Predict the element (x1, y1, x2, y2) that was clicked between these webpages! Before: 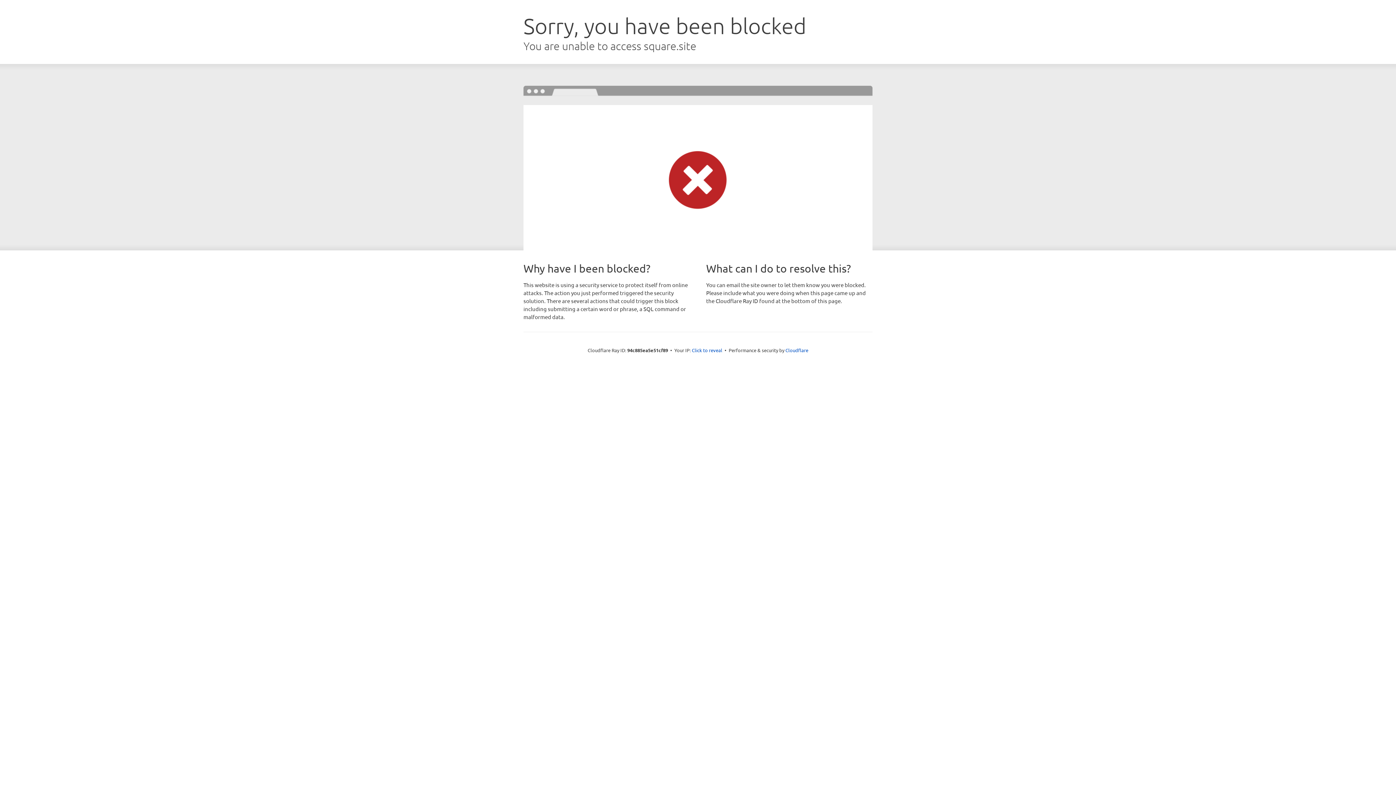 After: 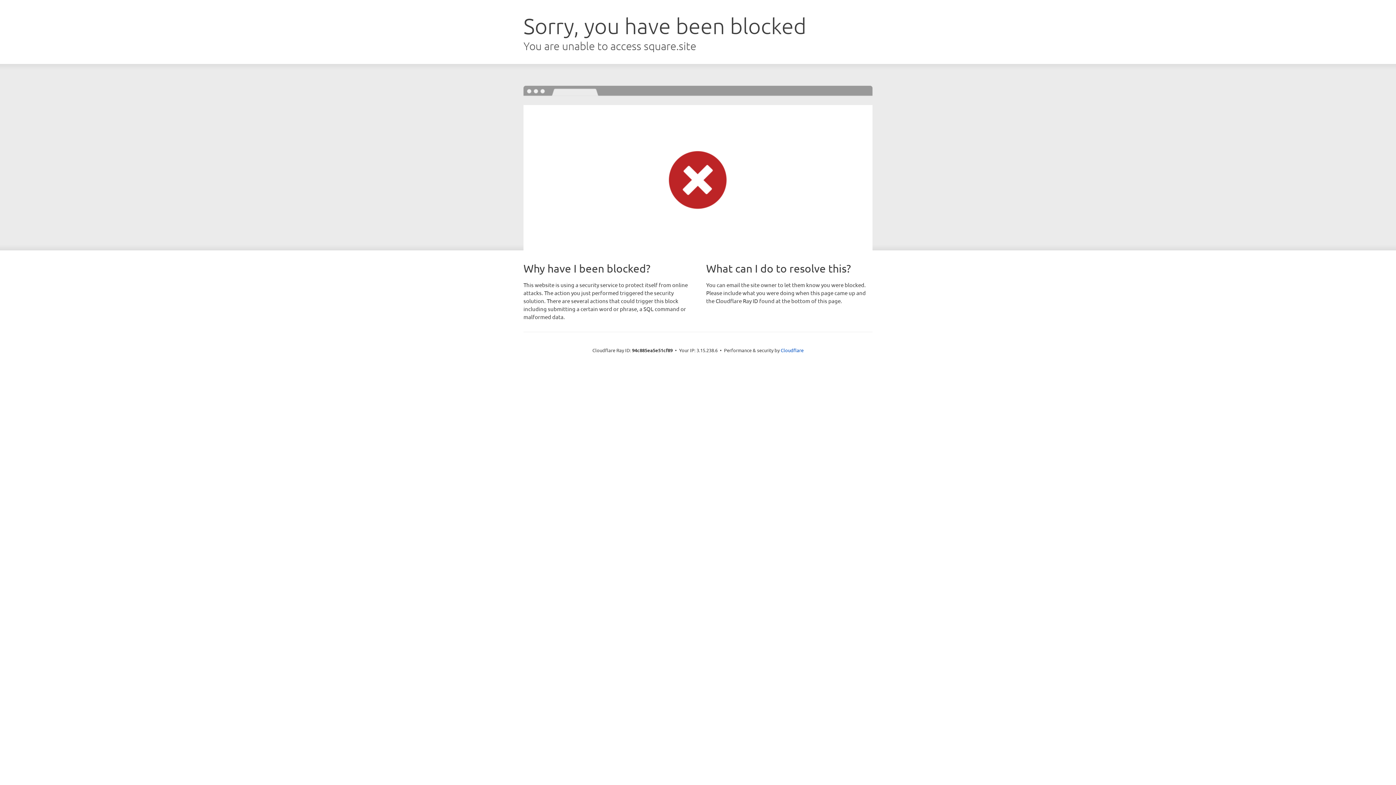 Action: label: Click to reveal bbox: (692, 346, 722, 353)